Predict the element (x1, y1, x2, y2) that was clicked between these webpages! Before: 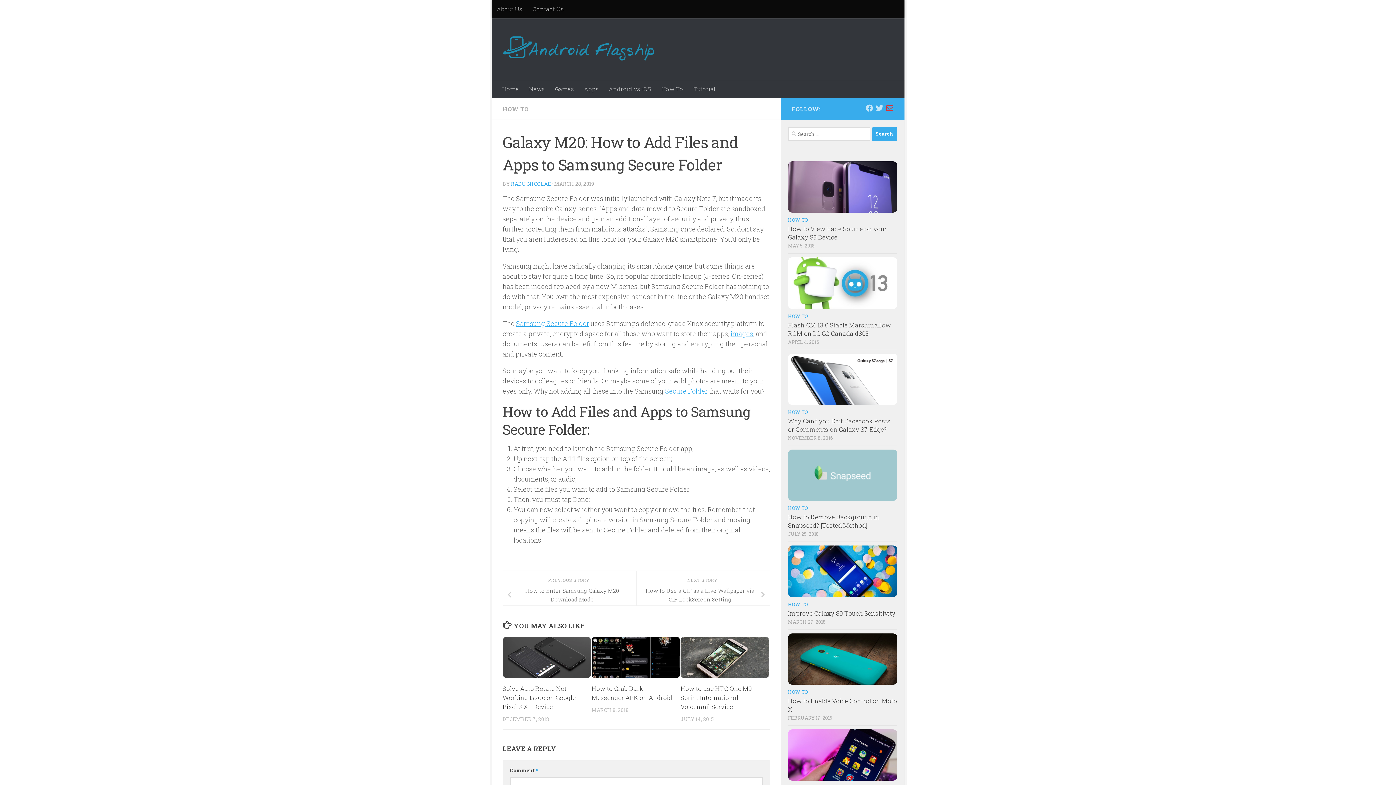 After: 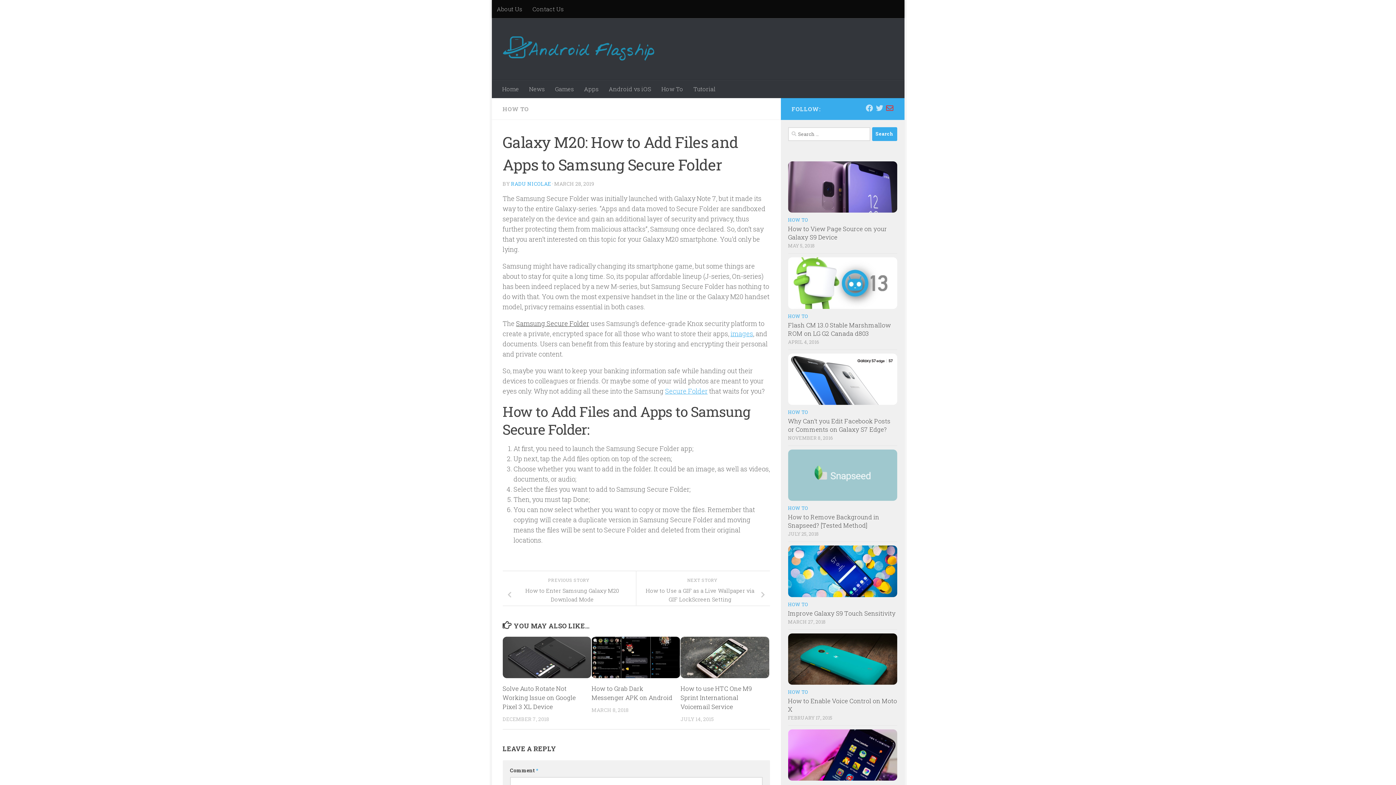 Action: bbox: (516, 319, 589, 327) label: Samsung Secure Folder